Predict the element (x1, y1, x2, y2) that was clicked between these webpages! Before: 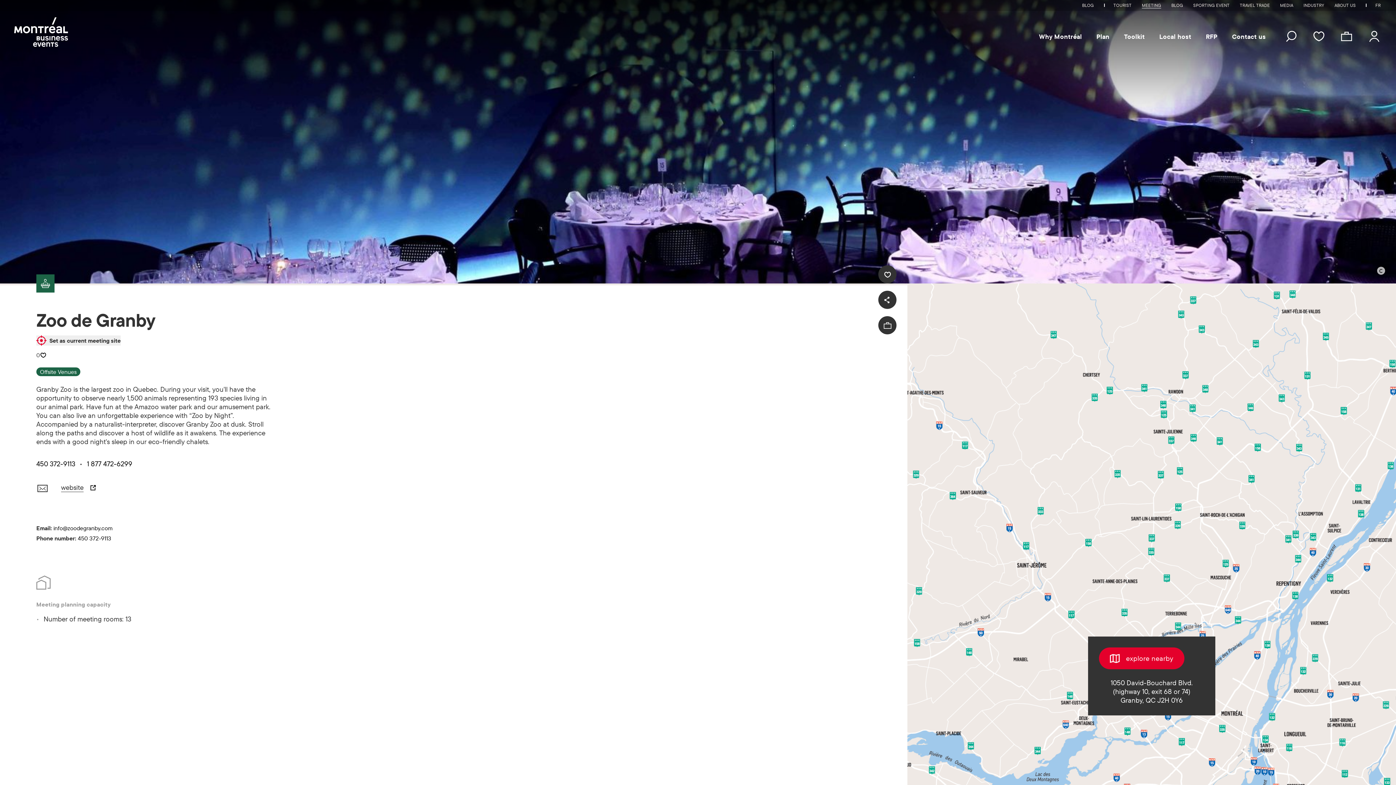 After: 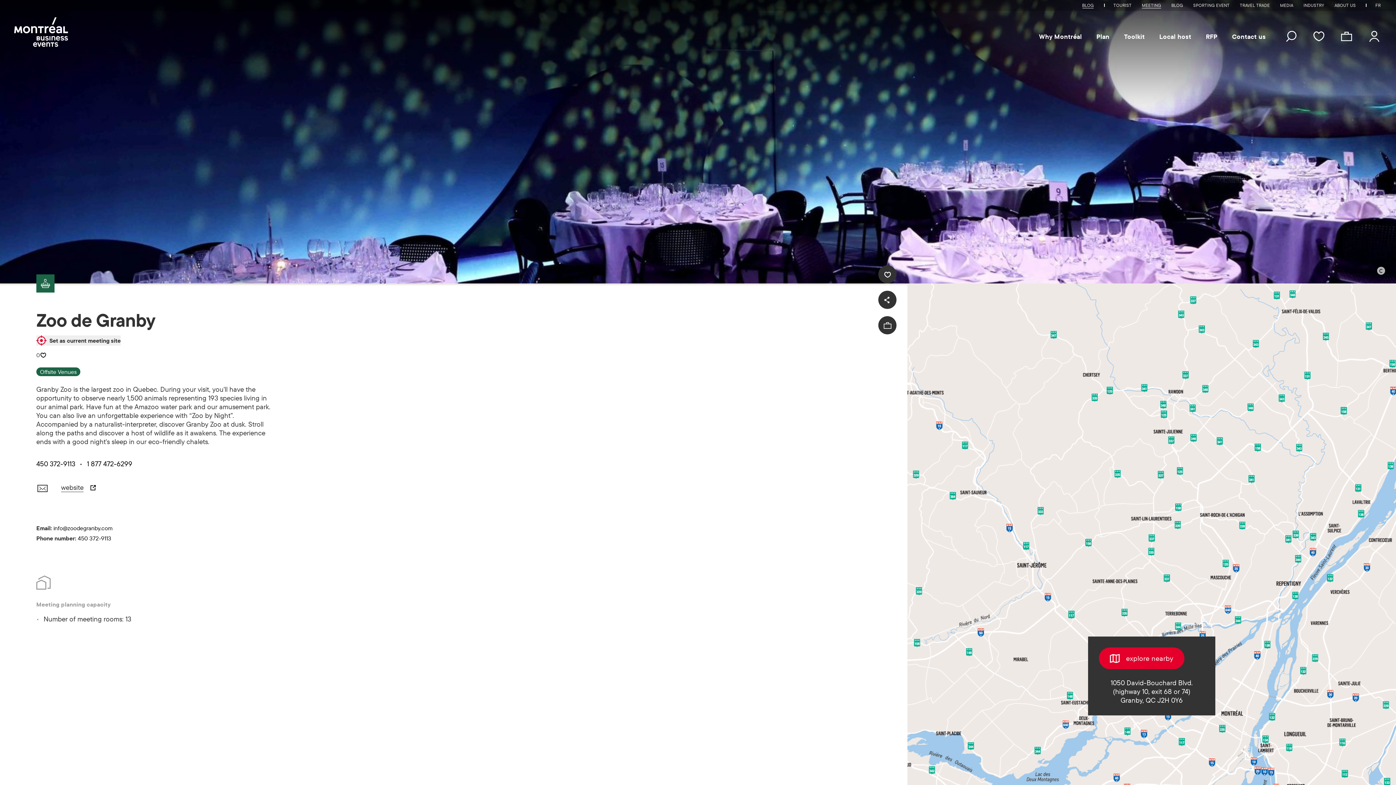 Action: label: BLOG bbox: (1082, 2, 1094, 8)